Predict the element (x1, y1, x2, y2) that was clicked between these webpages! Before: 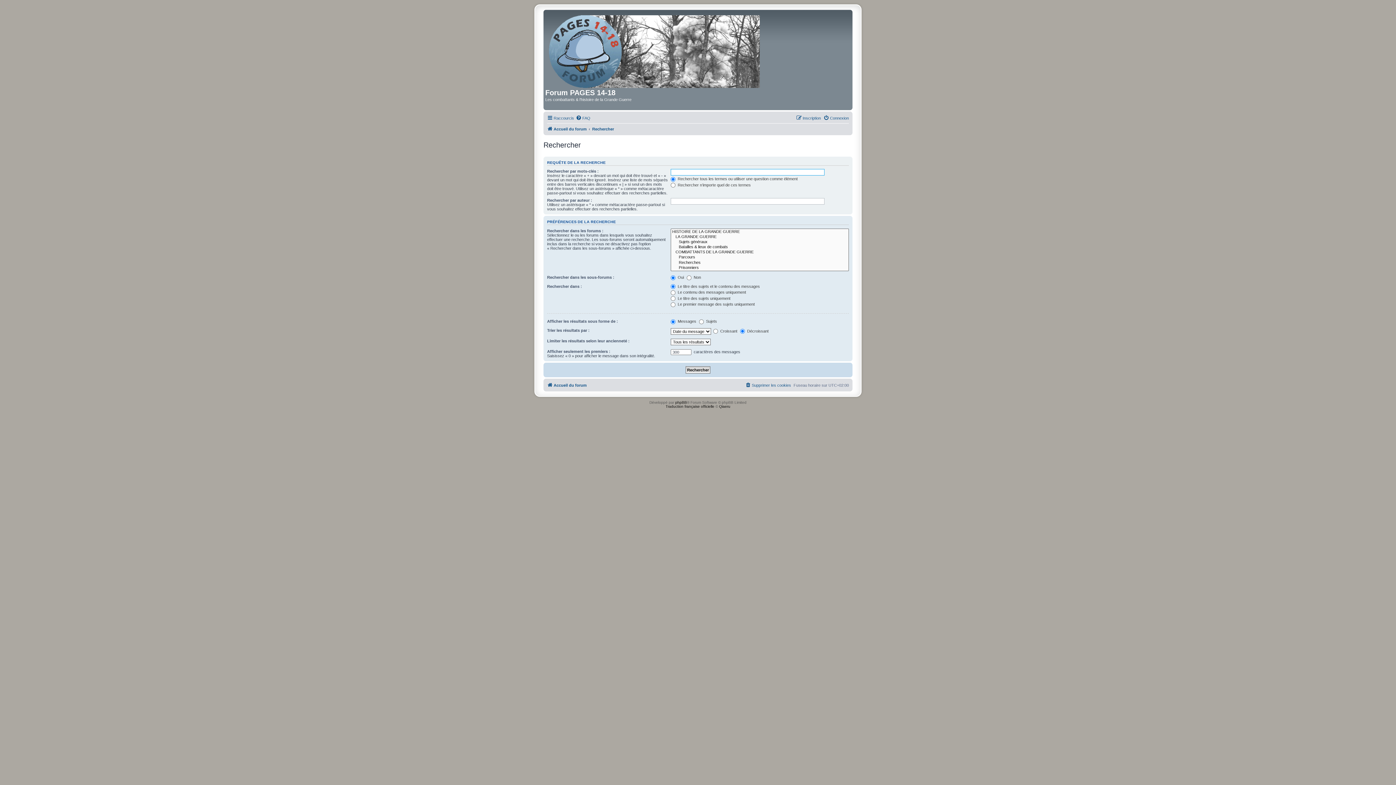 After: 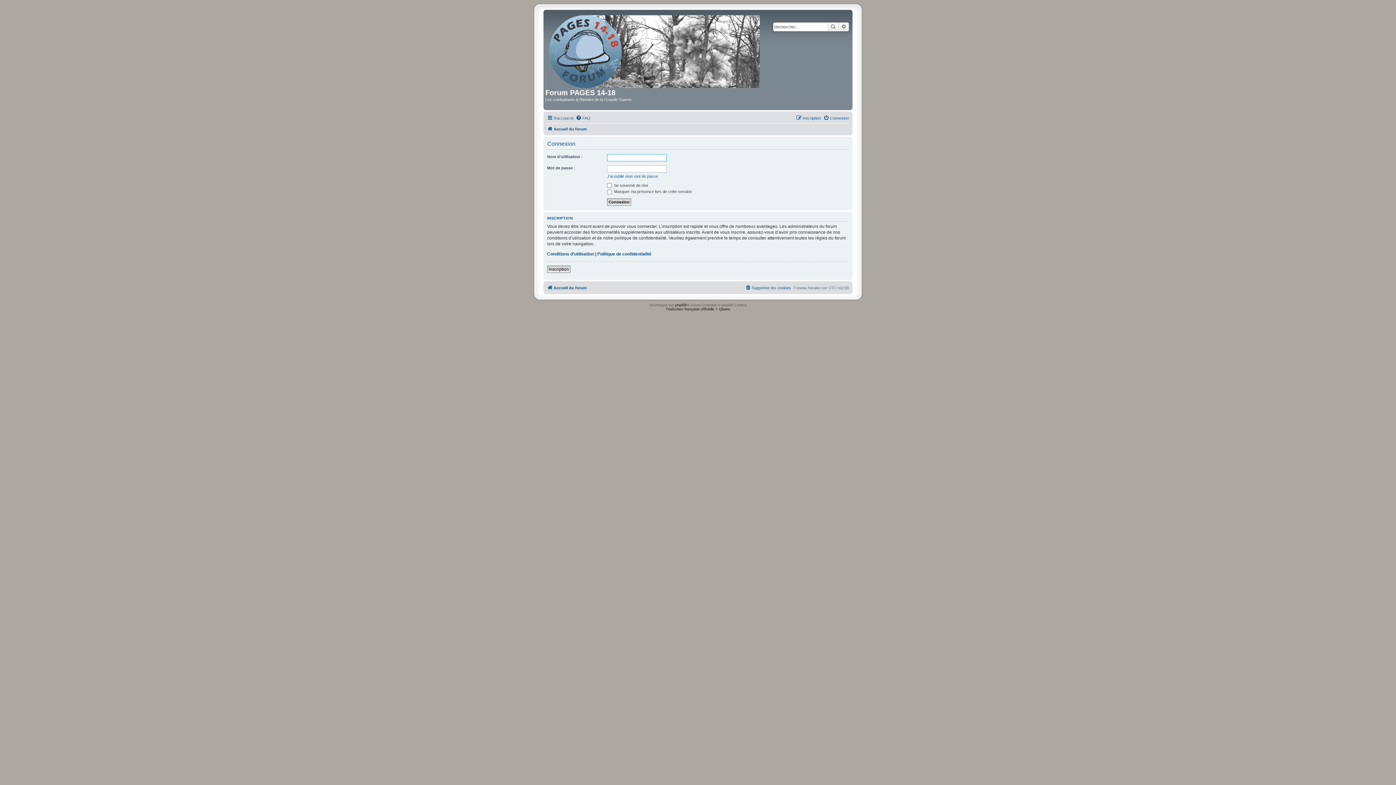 Action: bbox: (823, 113, 849, 122) label: Connexion